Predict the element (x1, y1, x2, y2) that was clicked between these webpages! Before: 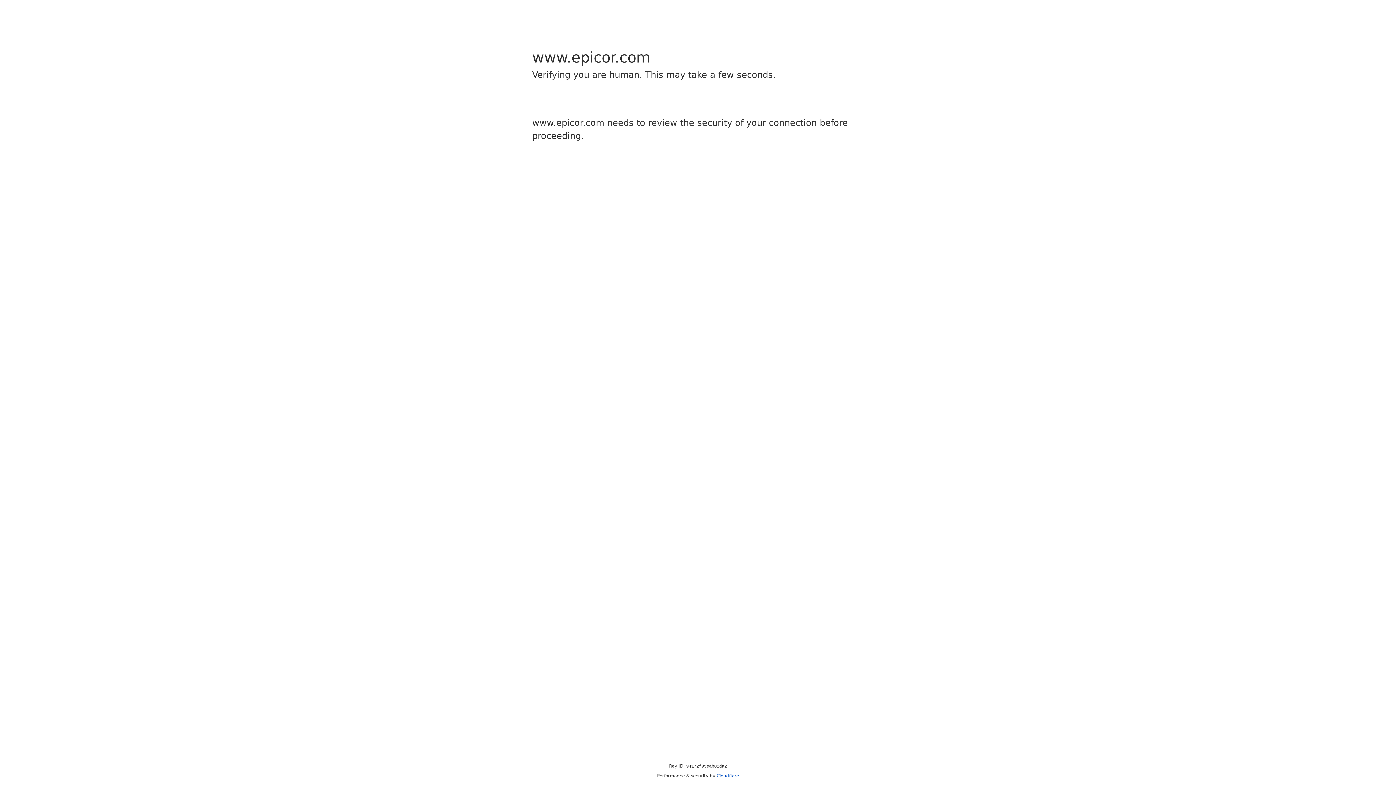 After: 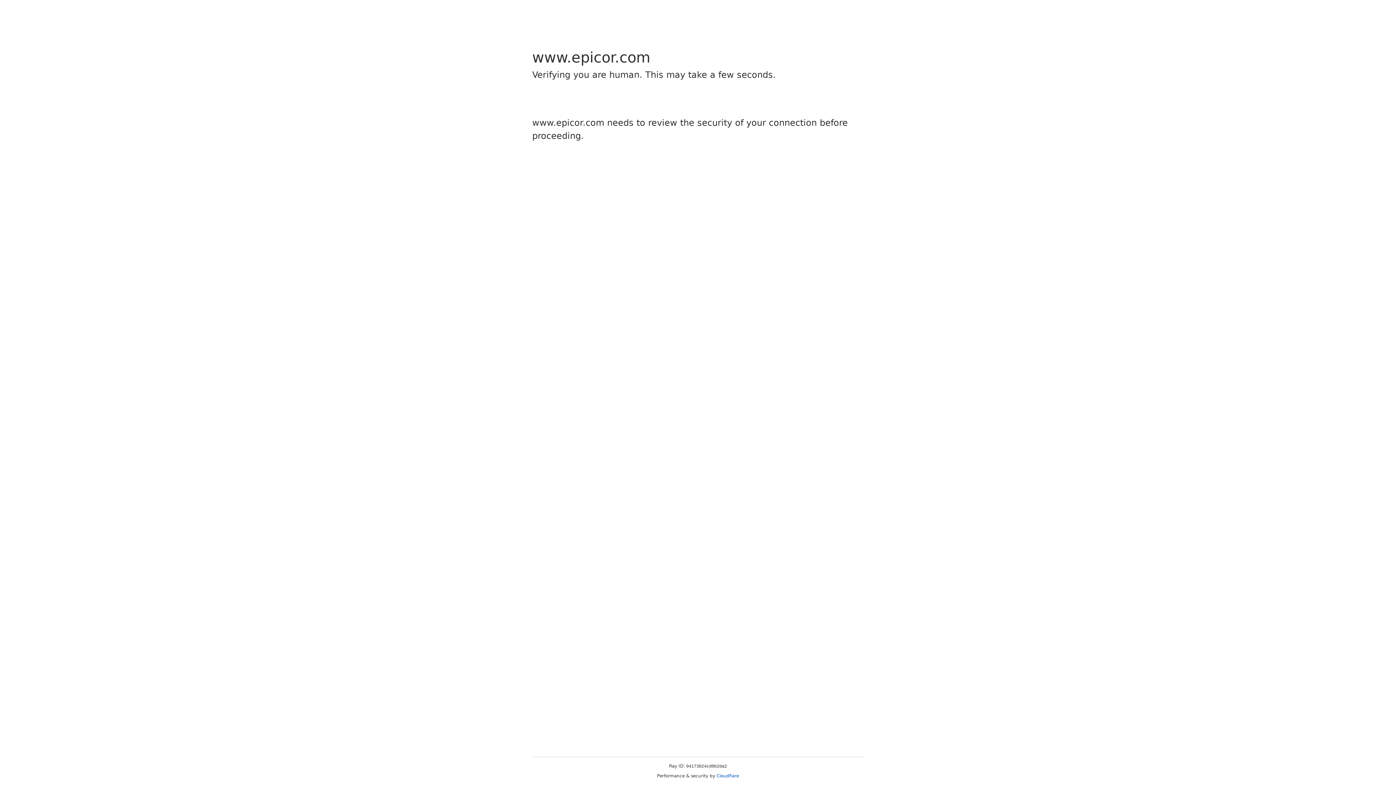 Action: label: Cloudflare bbox: (716, 773, 739, 778)